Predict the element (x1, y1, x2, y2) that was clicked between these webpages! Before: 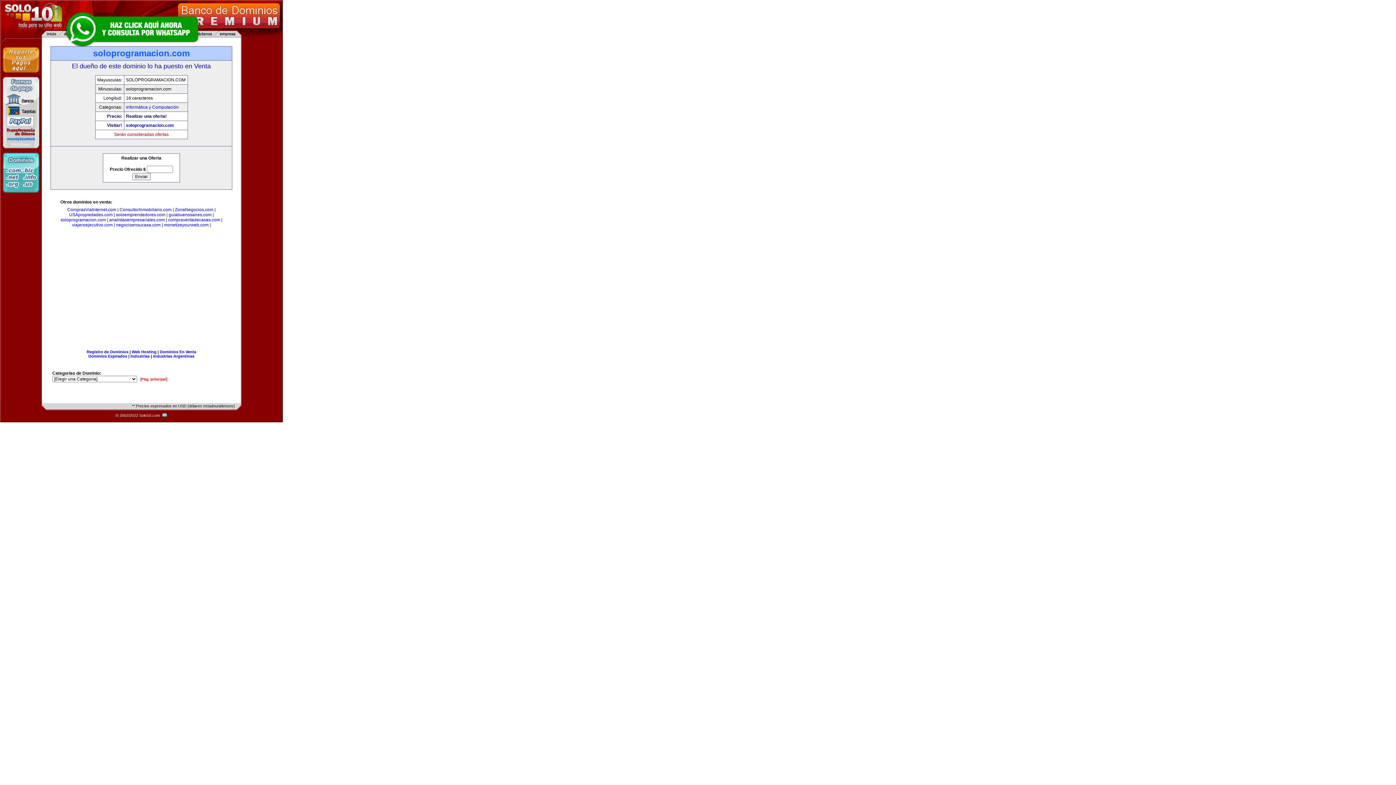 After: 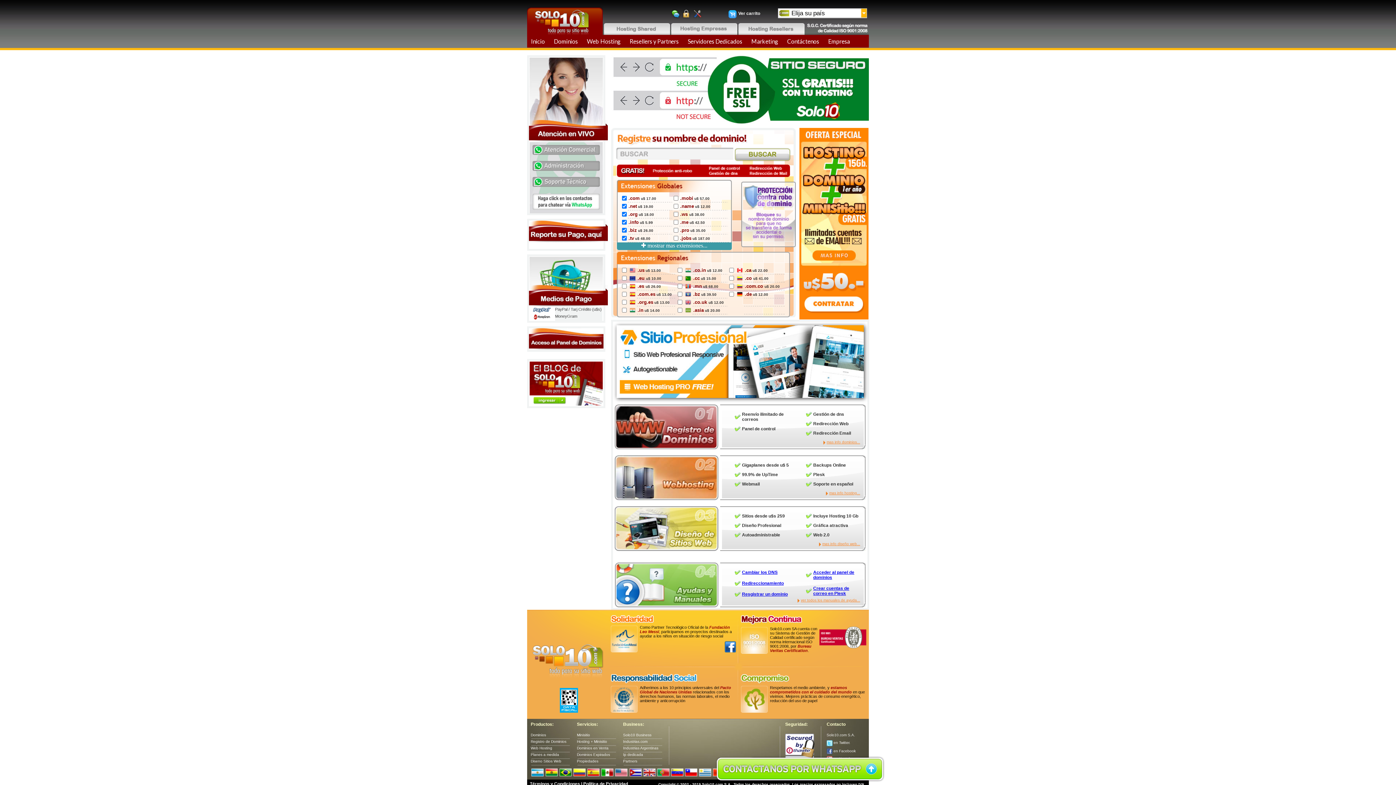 Action: bbox: (2, 188, 39, 193)